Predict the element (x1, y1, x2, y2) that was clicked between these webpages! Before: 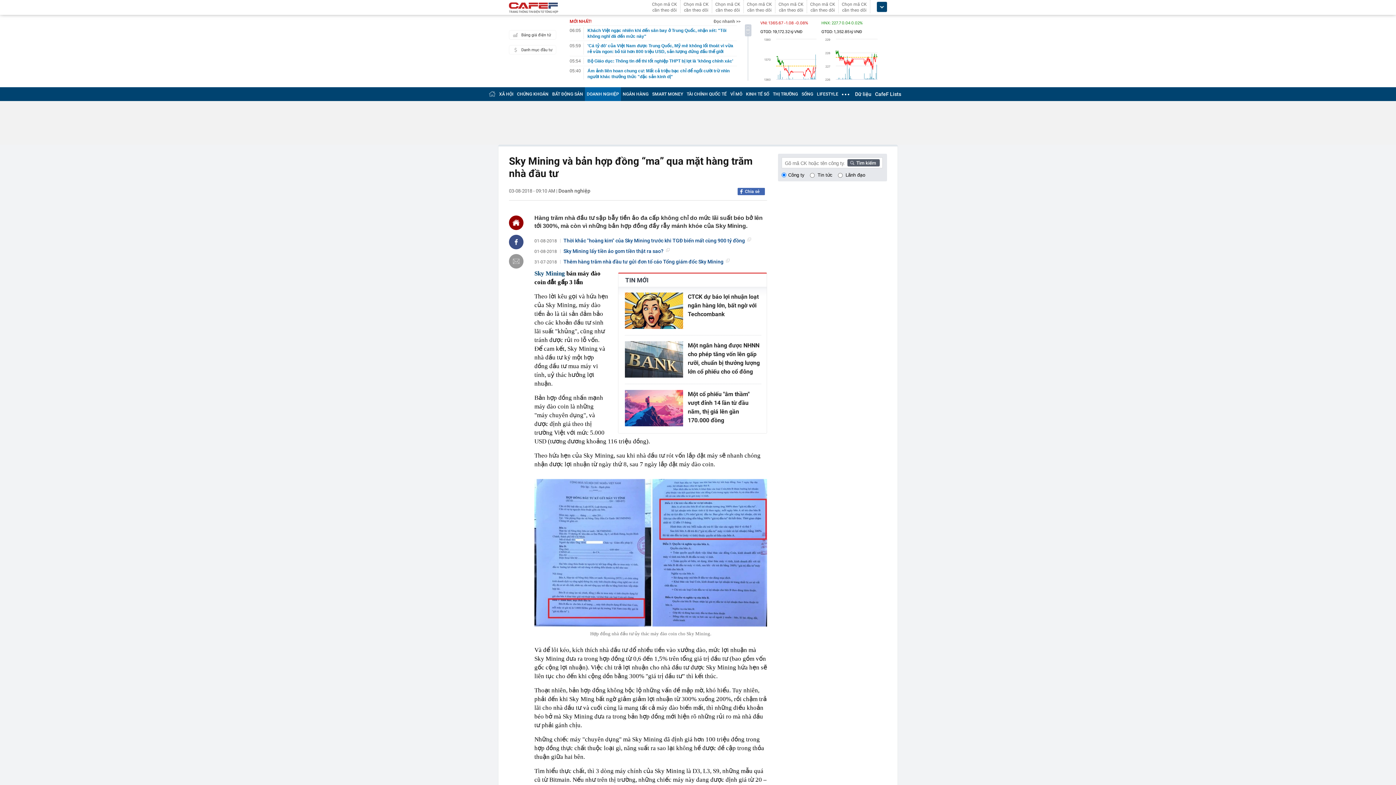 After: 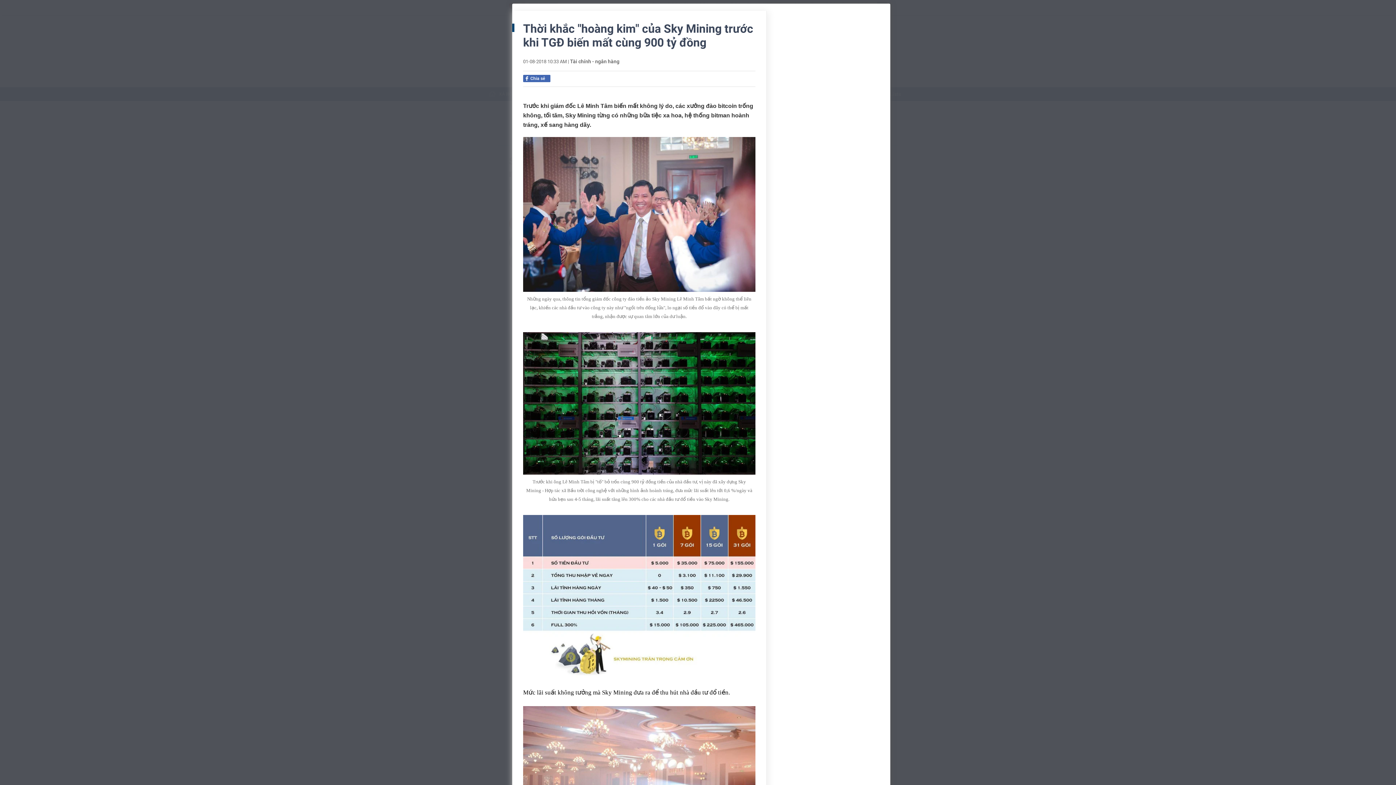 Action: label: Thời khắc "hoàng kim" của Sky Mining trước khi TGĐ biến mất cùng 900 tỷ đồng bbox: (563, 237, 763, 244)